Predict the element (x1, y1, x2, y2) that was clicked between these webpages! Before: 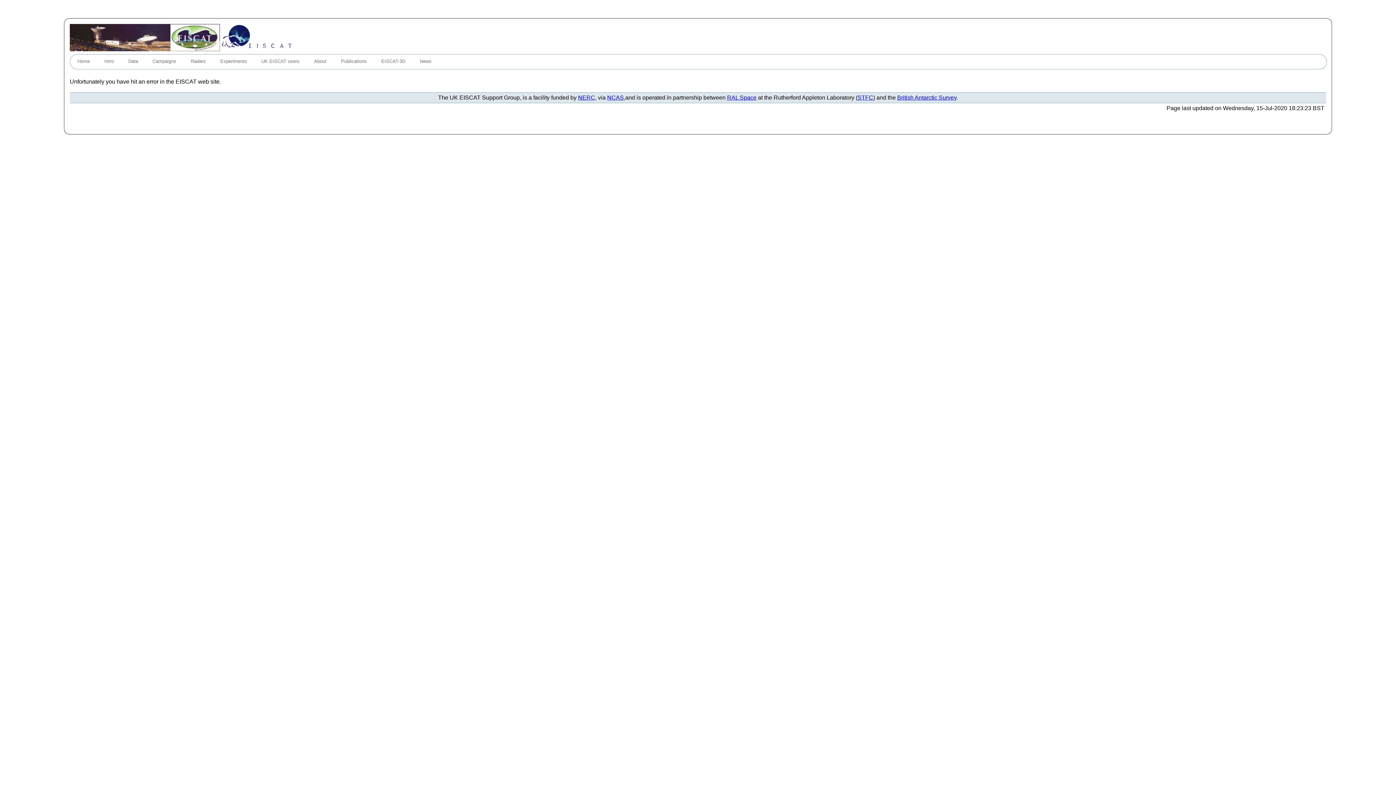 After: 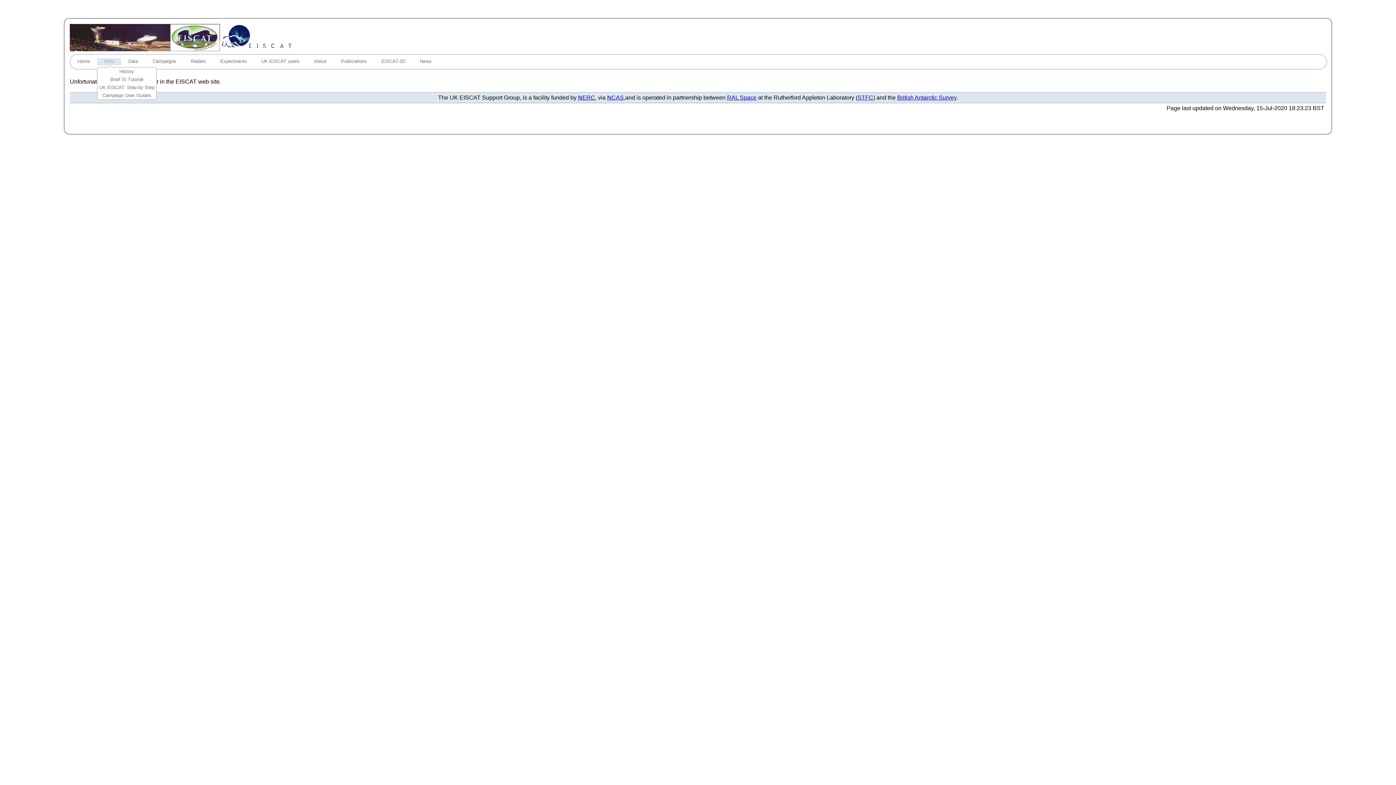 Action: label: Intro bbox: (97, 58, 121, 65)